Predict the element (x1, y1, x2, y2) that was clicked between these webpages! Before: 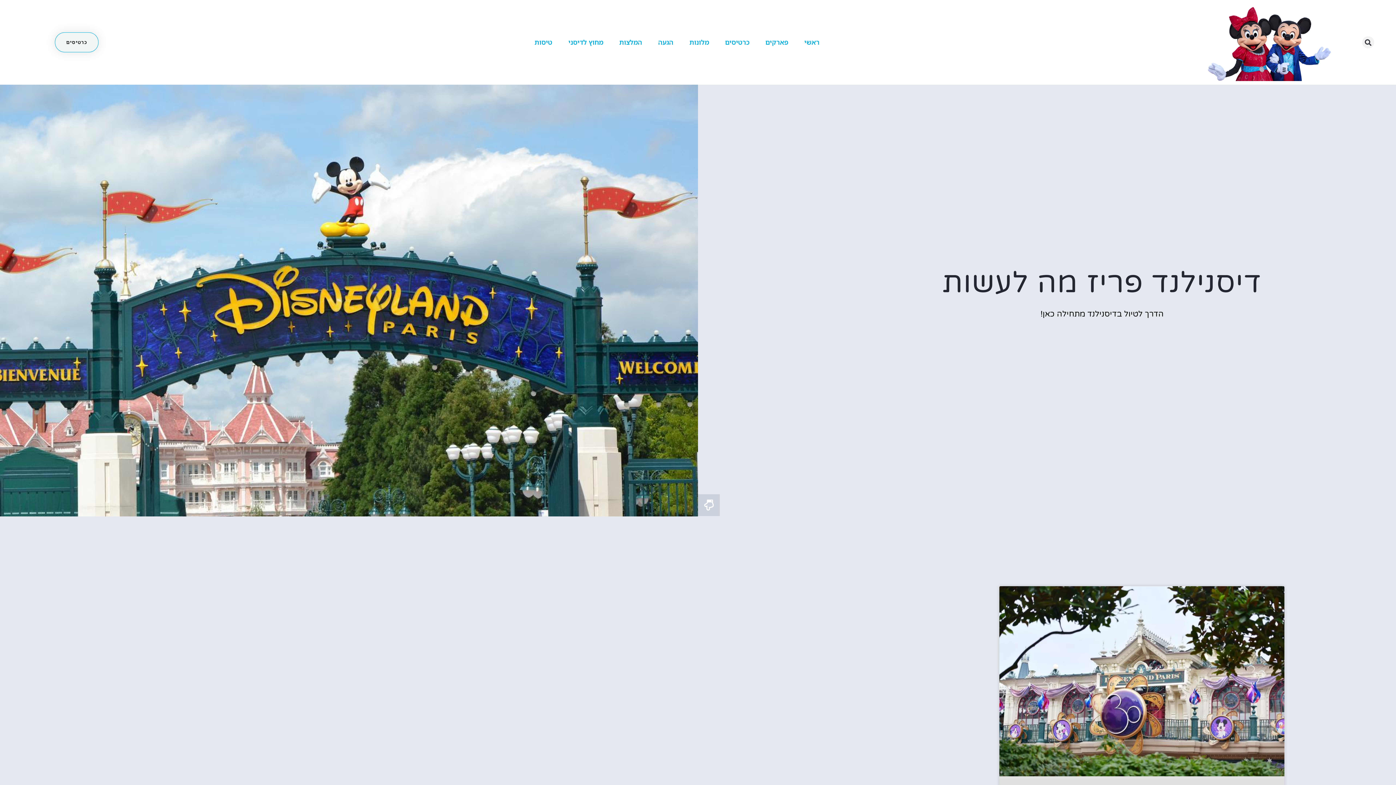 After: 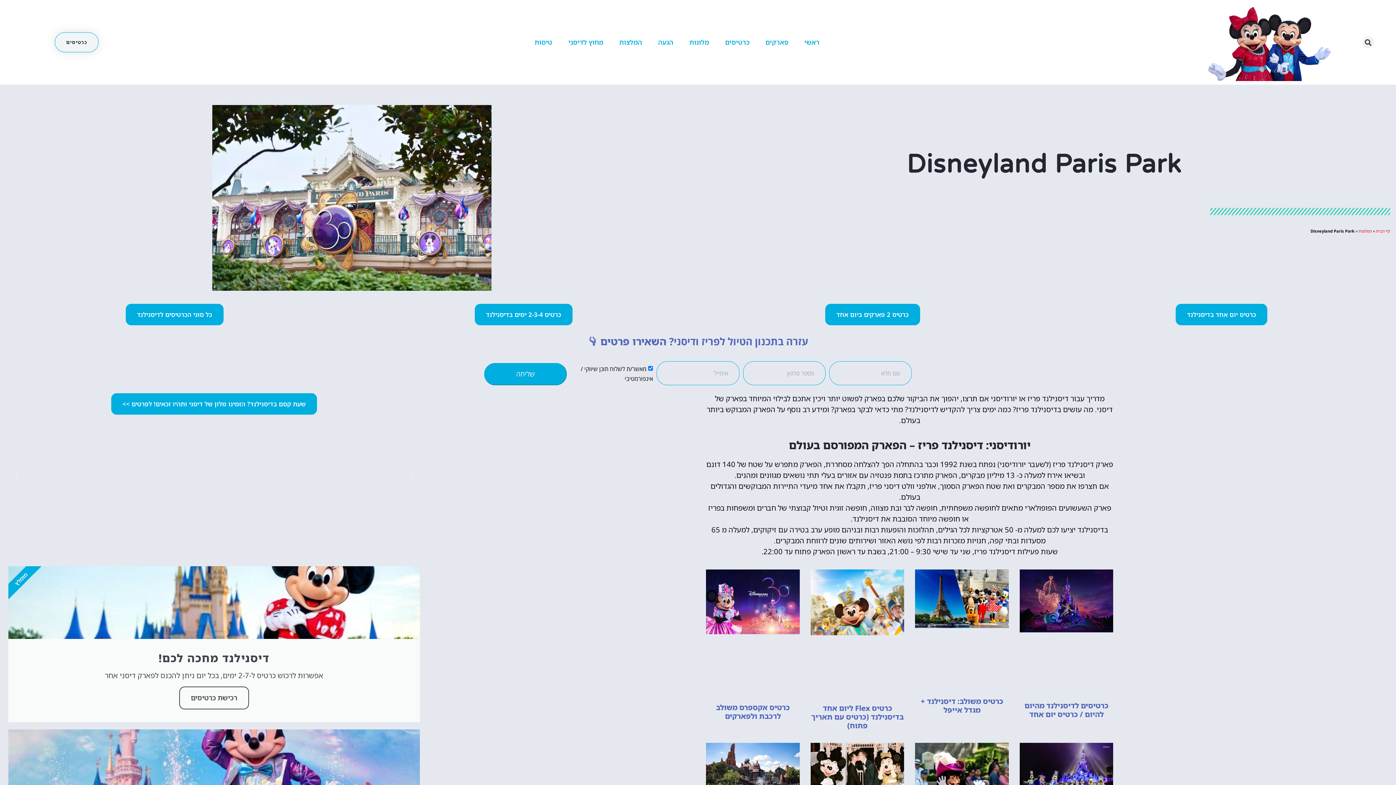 Action: bbox: (999, 586, 1284, 964)